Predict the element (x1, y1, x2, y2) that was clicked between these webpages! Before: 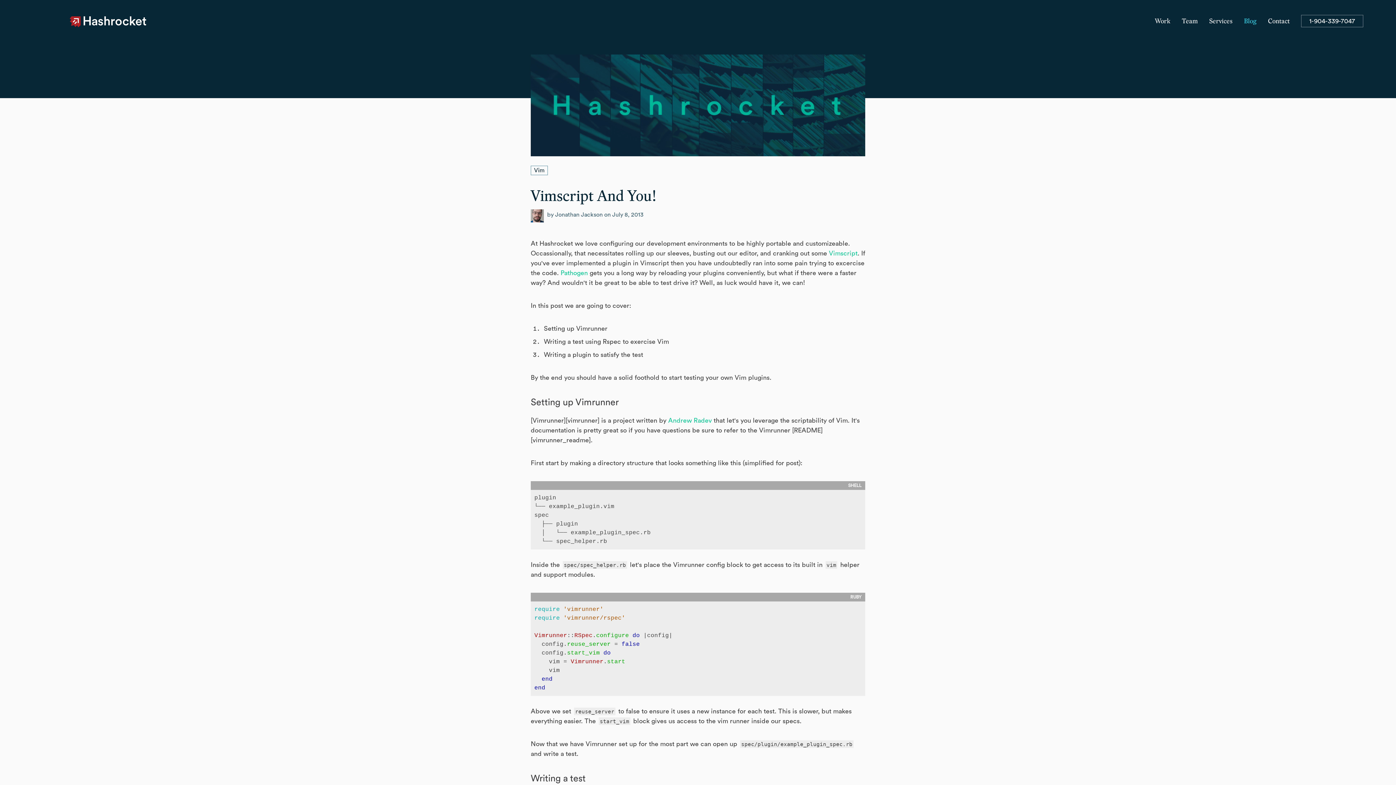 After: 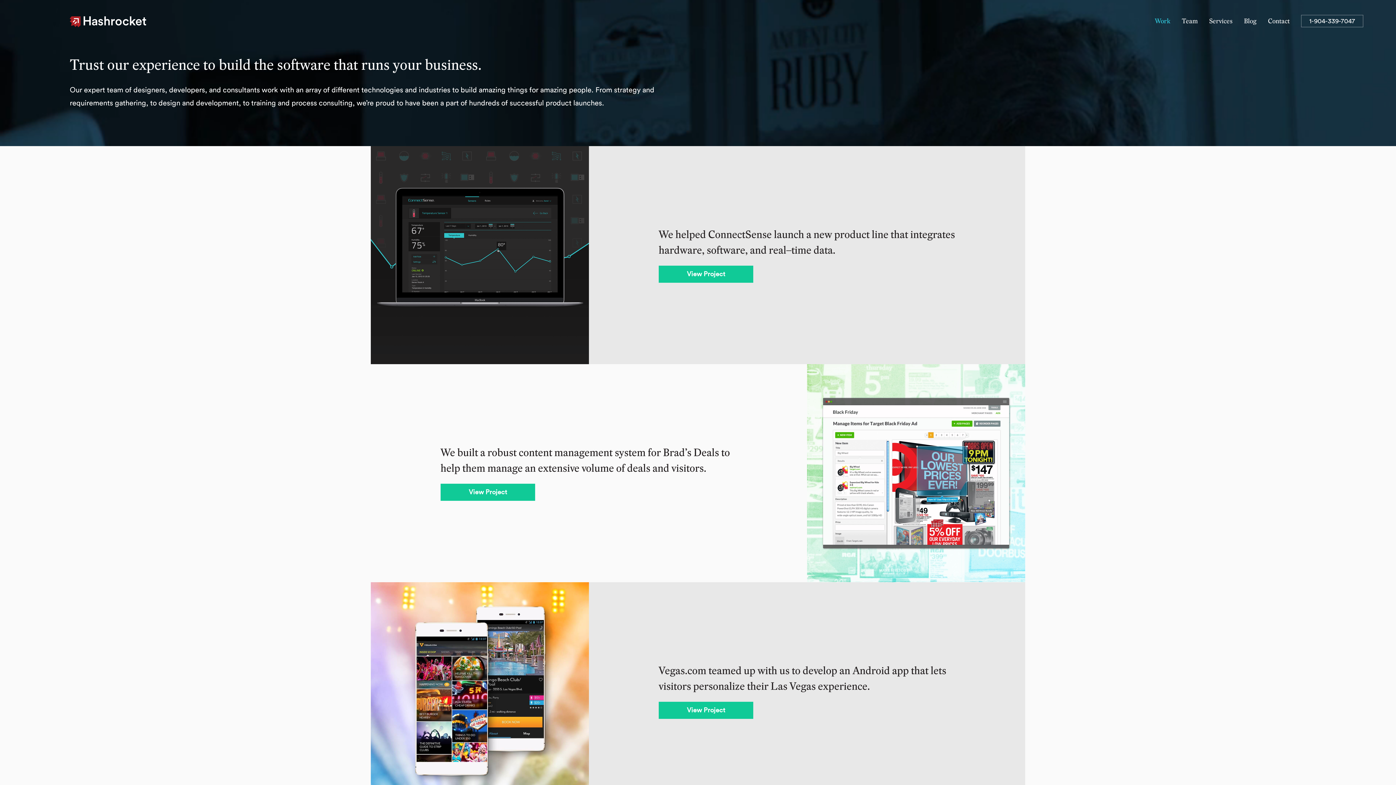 Action: bbox: (1155, 18, 1170, 25) label: Work